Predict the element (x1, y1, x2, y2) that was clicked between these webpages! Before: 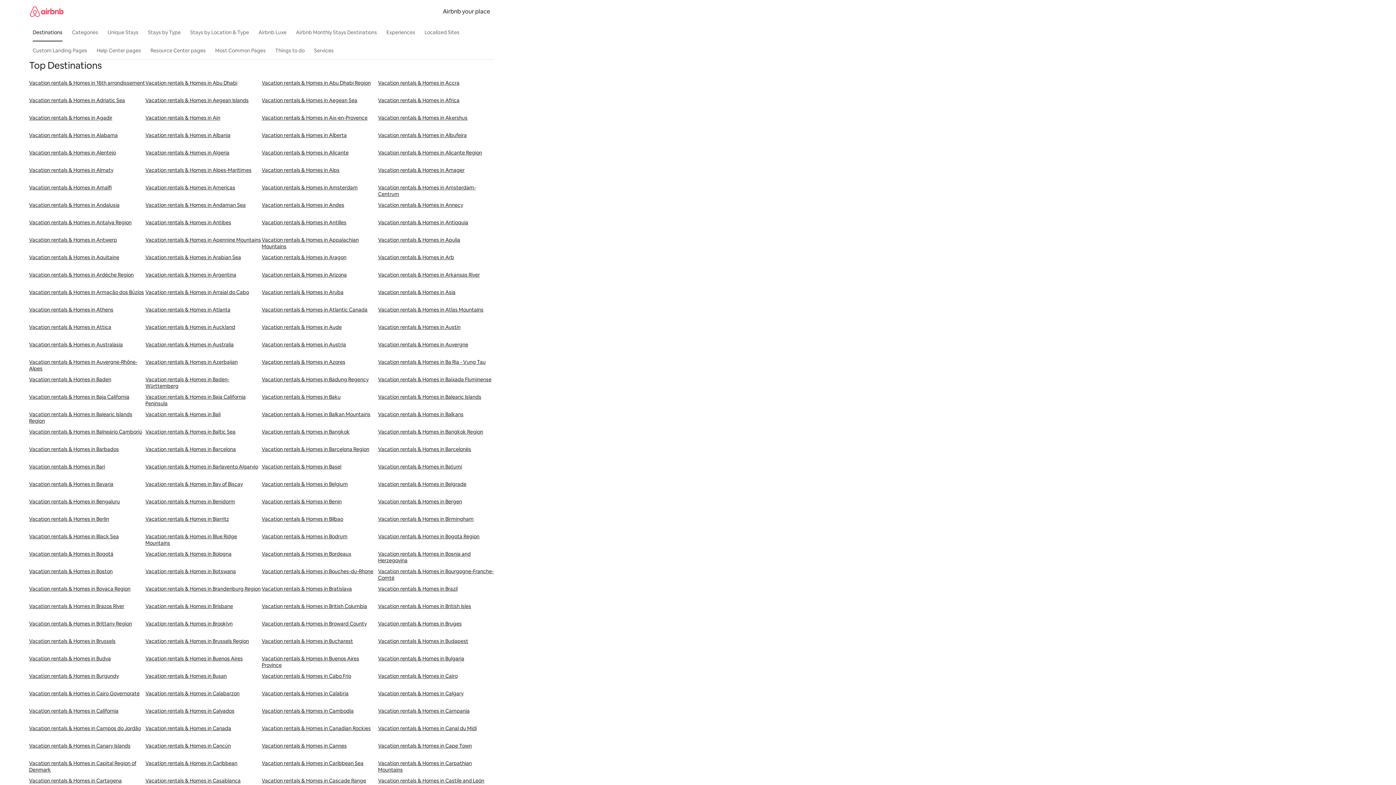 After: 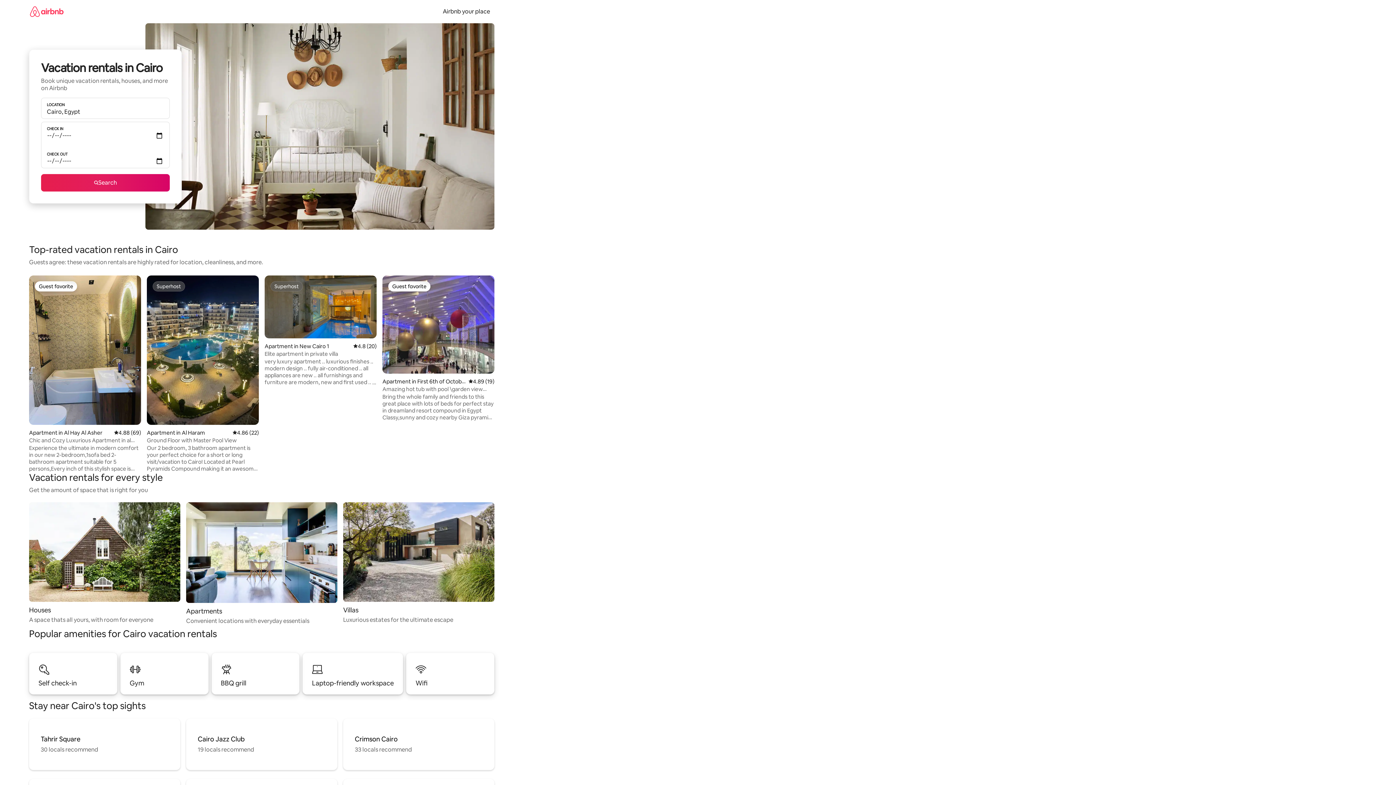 Action: bbox: (378, 673, 494, 690) label: Vacation rentals & Homes in Cairo